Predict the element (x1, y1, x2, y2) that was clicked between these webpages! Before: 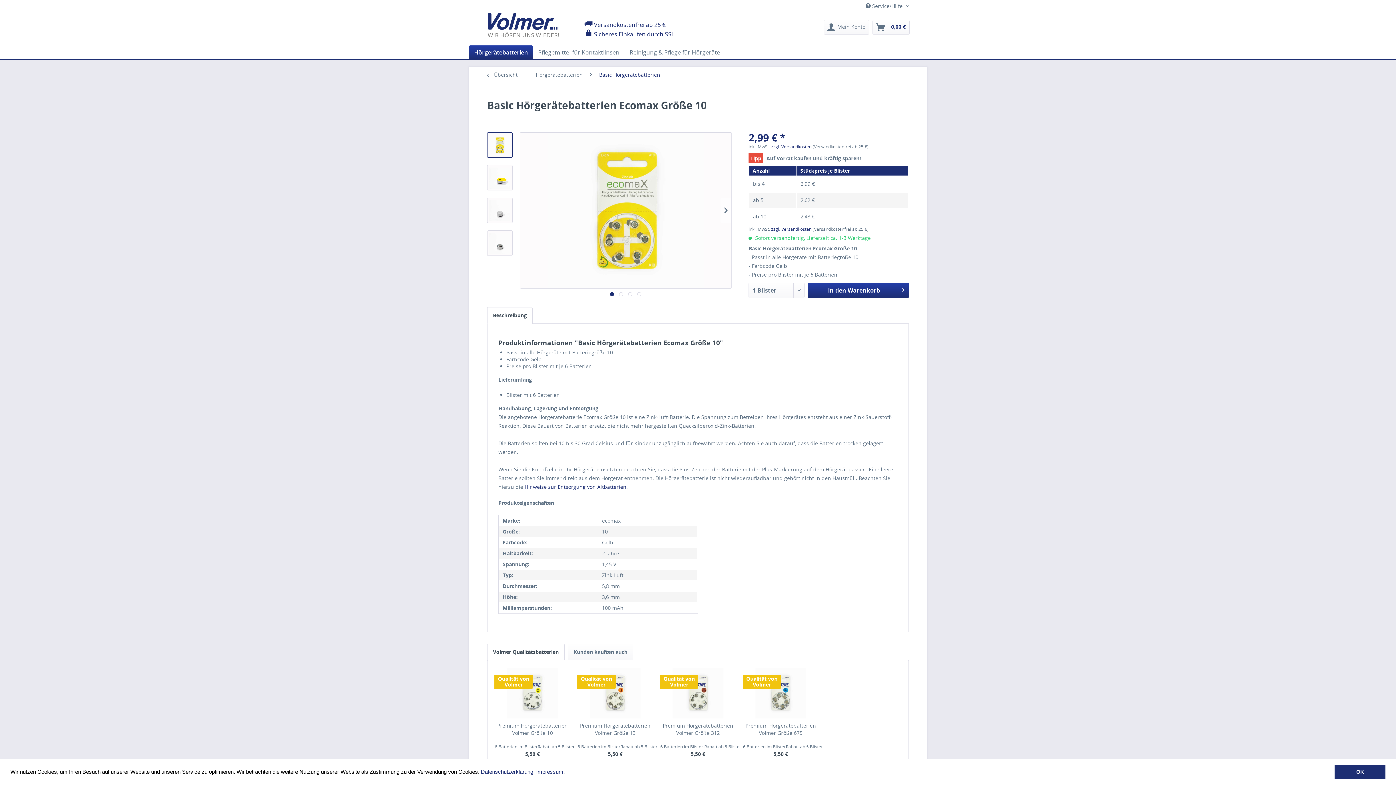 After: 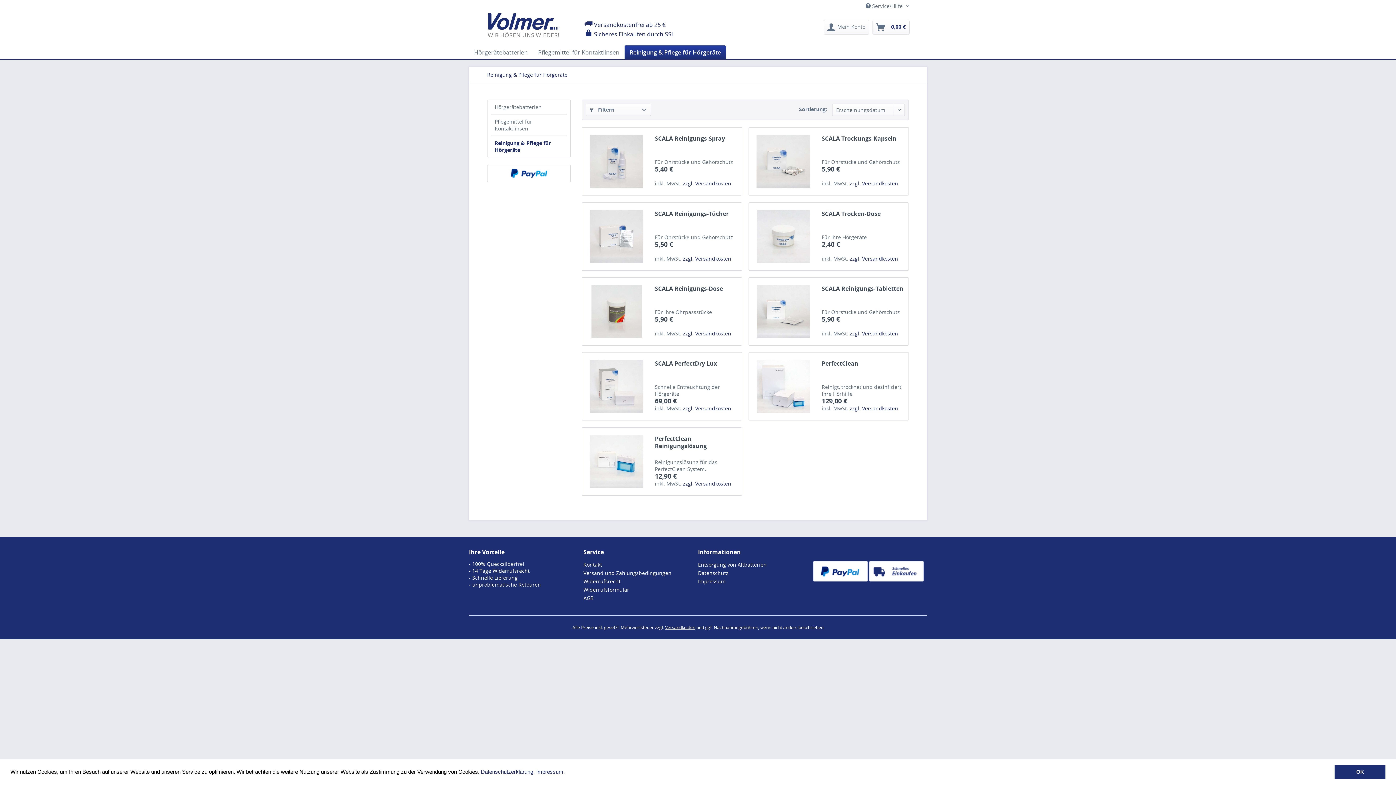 Action: label: Reinigung & Pflege für Hörgeräte bbox: (624, 45, 725, 59)